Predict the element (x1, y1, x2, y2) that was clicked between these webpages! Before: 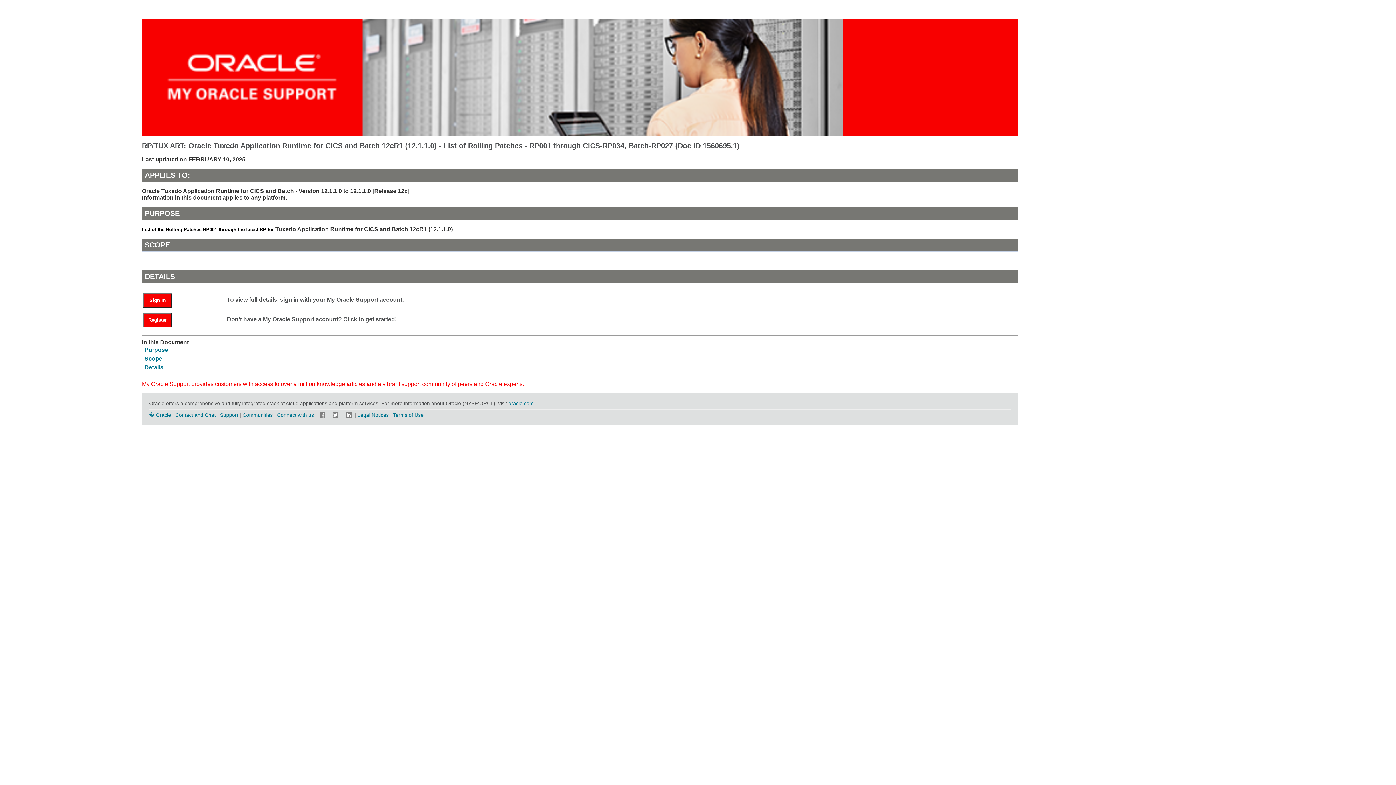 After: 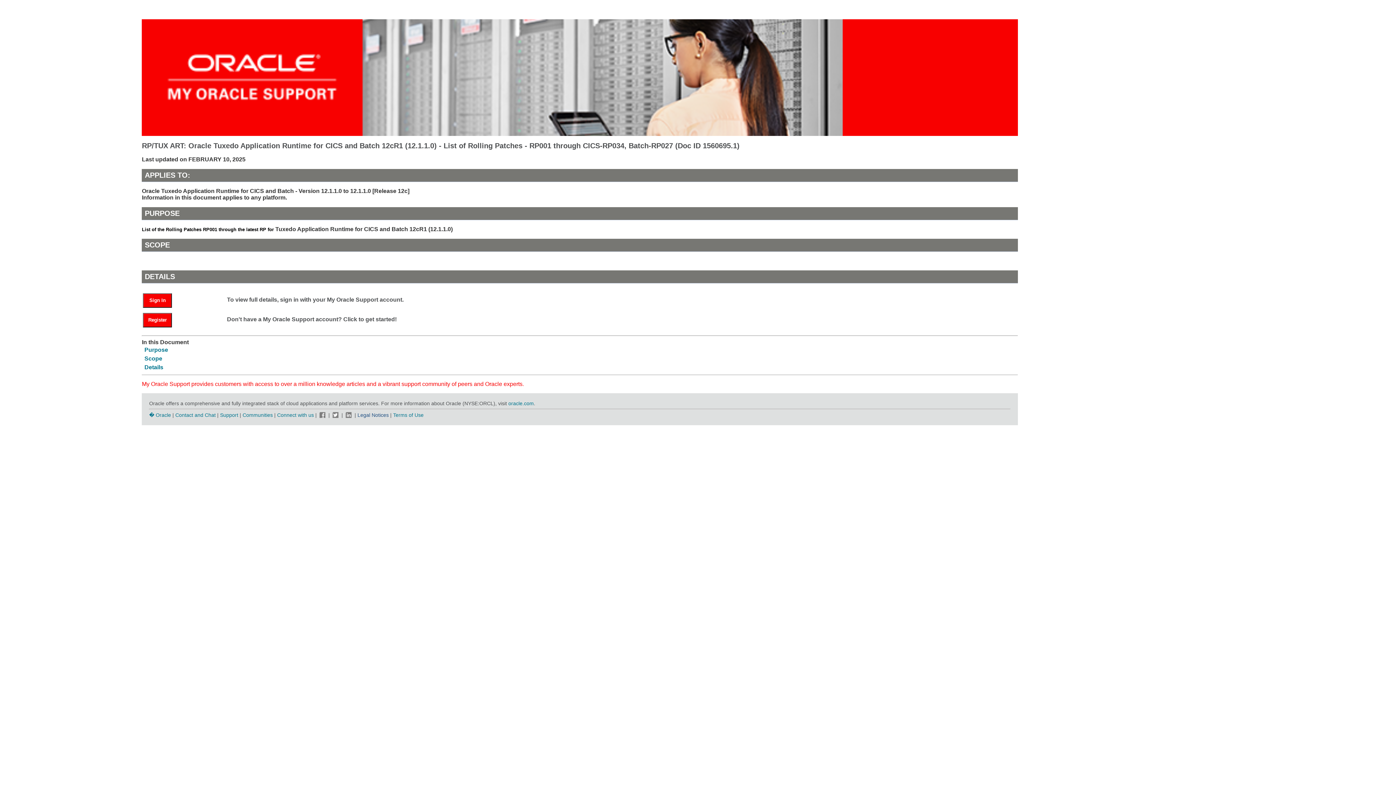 Action: label: Legal Notices bbox: (357, 412, 388, 418)